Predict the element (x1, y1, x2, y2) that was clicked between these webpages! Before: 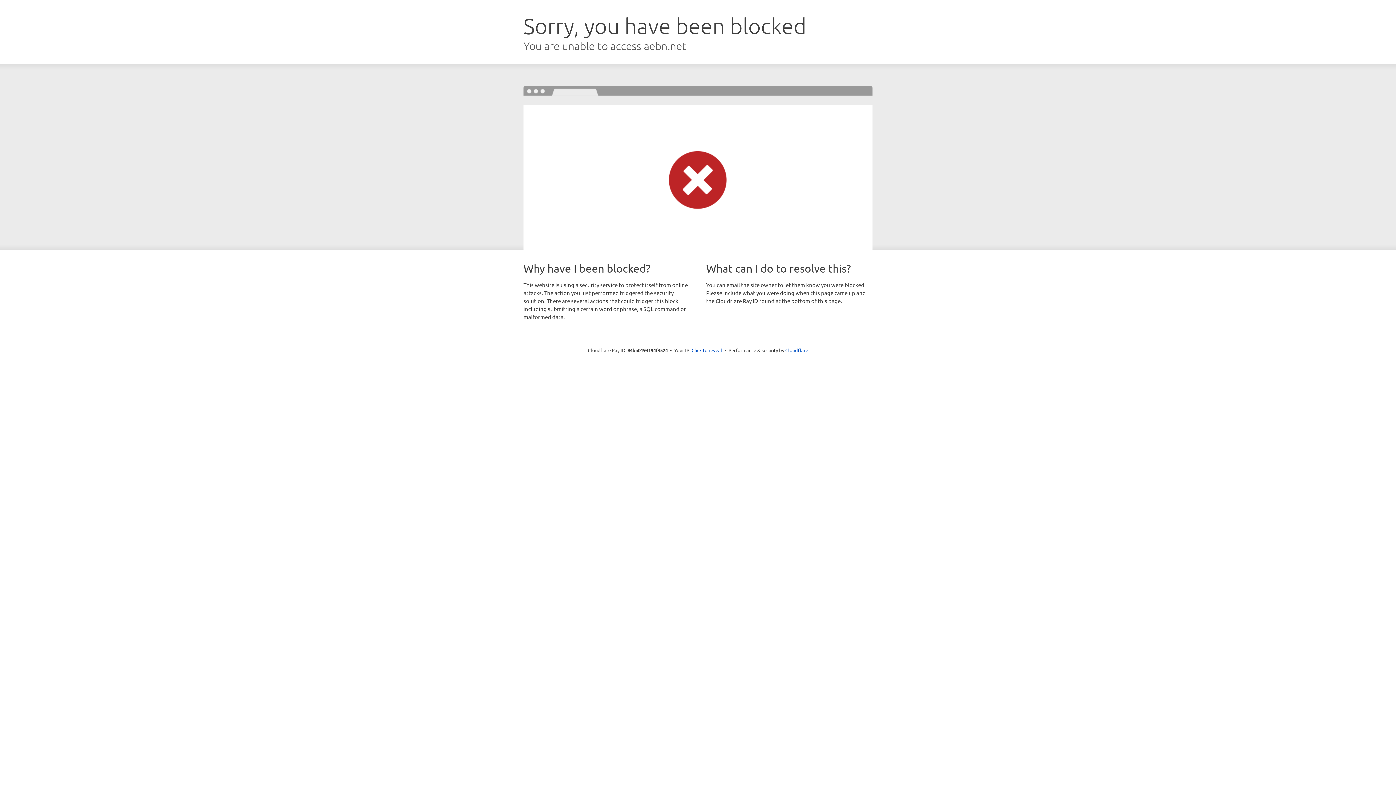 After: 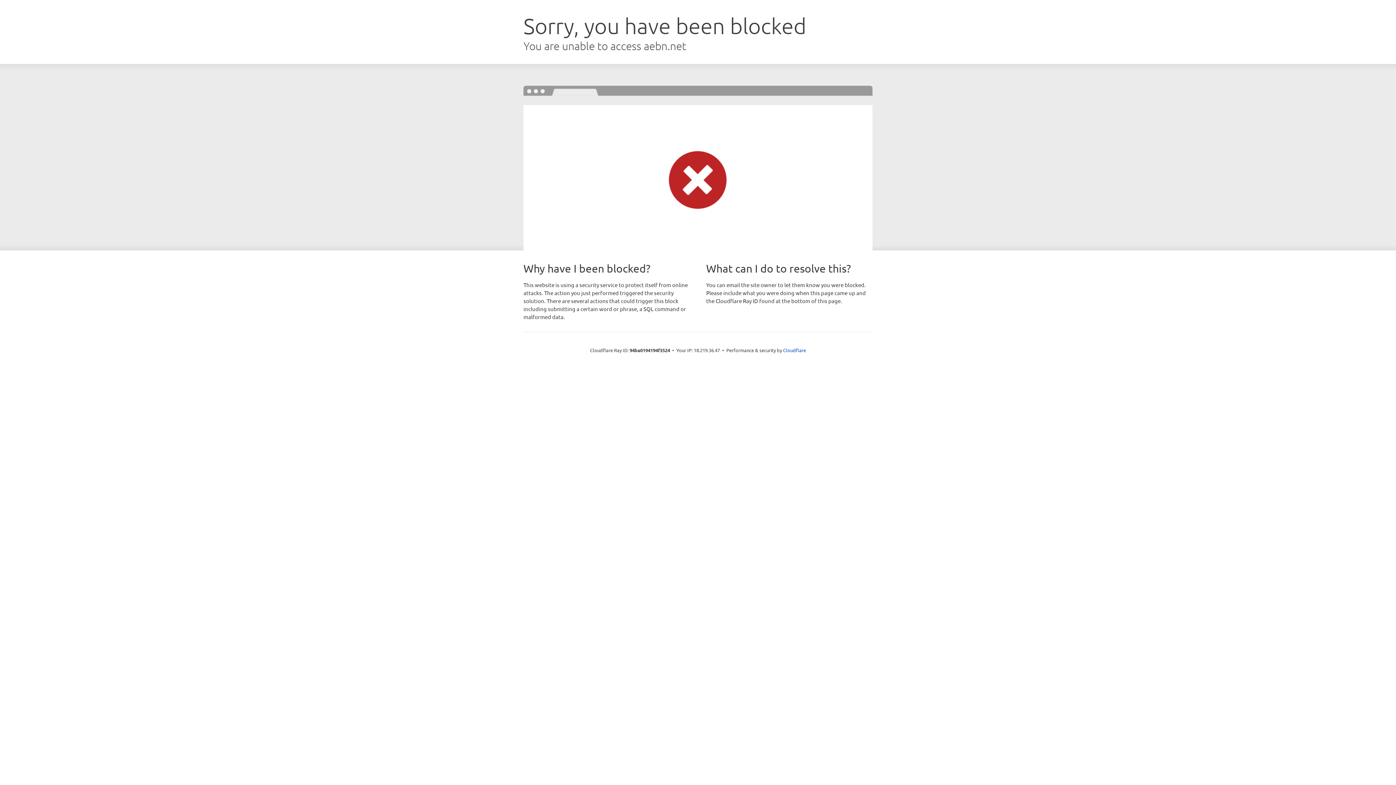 Action: label: Click to reveal bbox: (691, 346, 722, 353)